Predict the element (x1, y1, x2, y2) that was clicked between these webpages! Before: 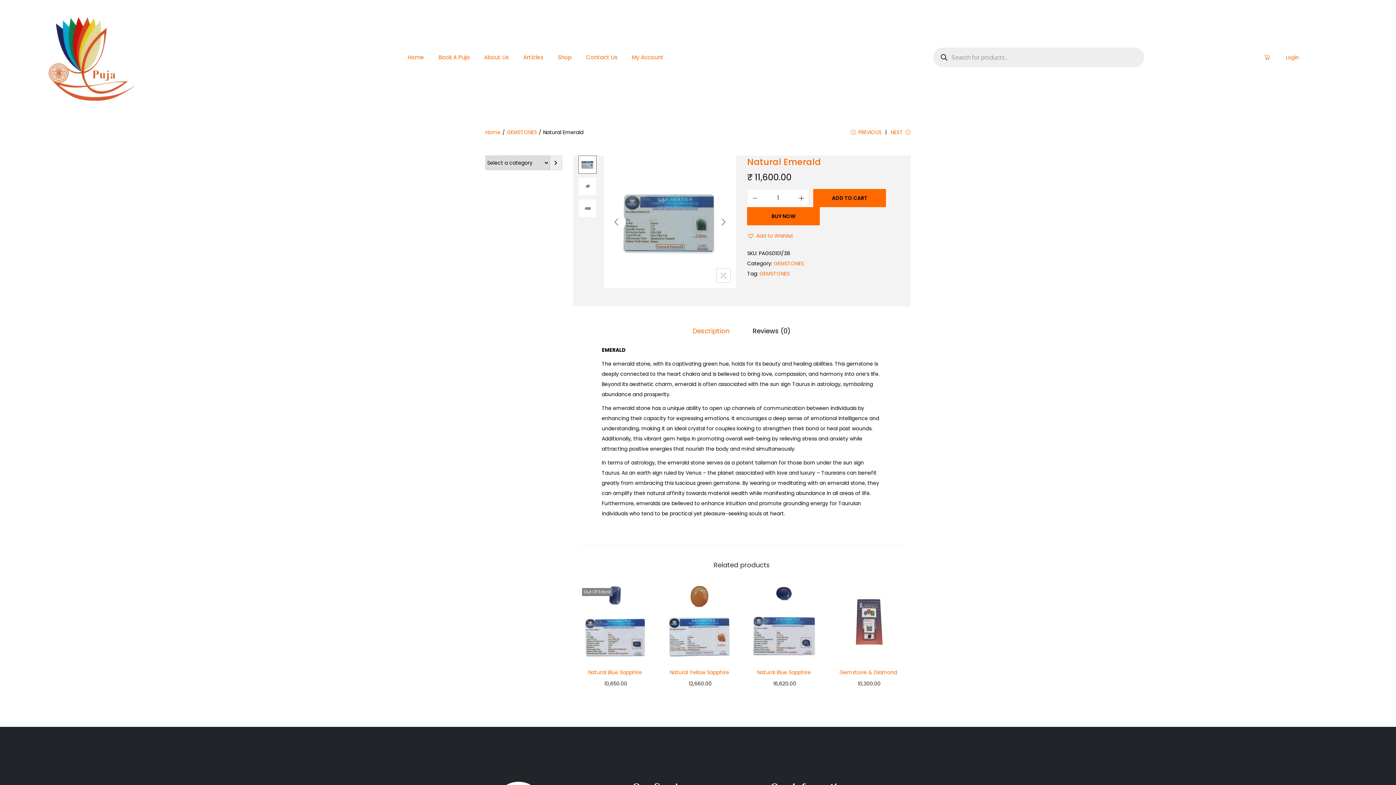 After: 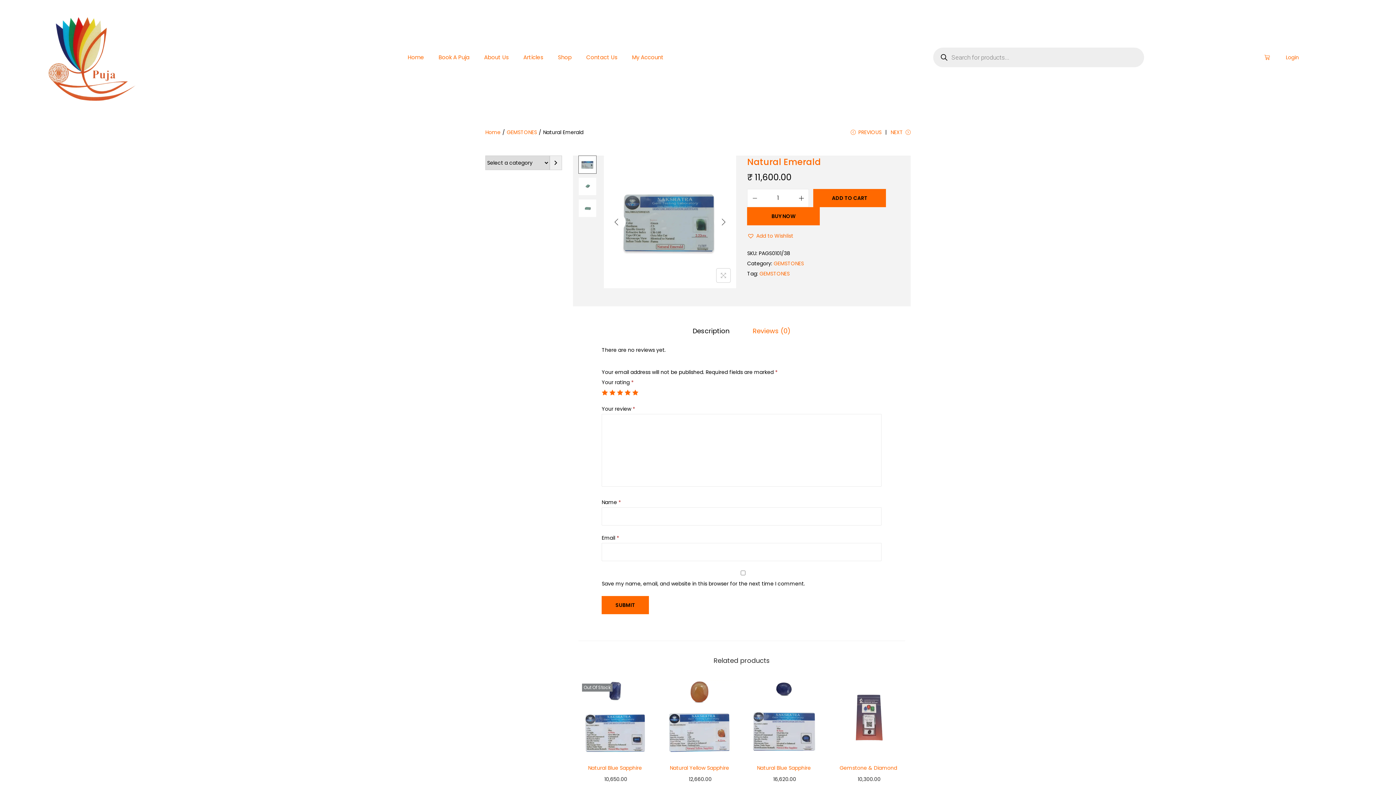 Action: label: Reviews (0) bbox: (752, 326, 791, 336)